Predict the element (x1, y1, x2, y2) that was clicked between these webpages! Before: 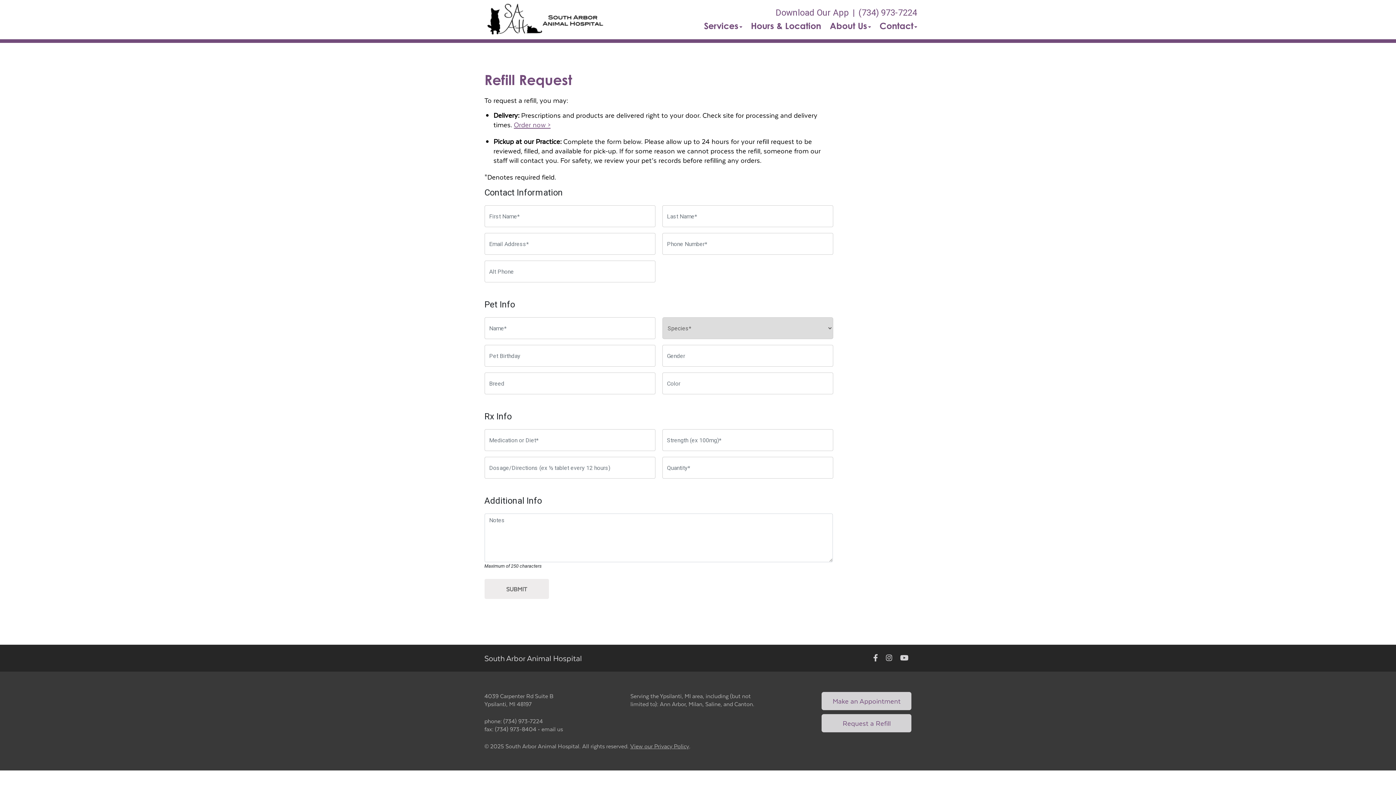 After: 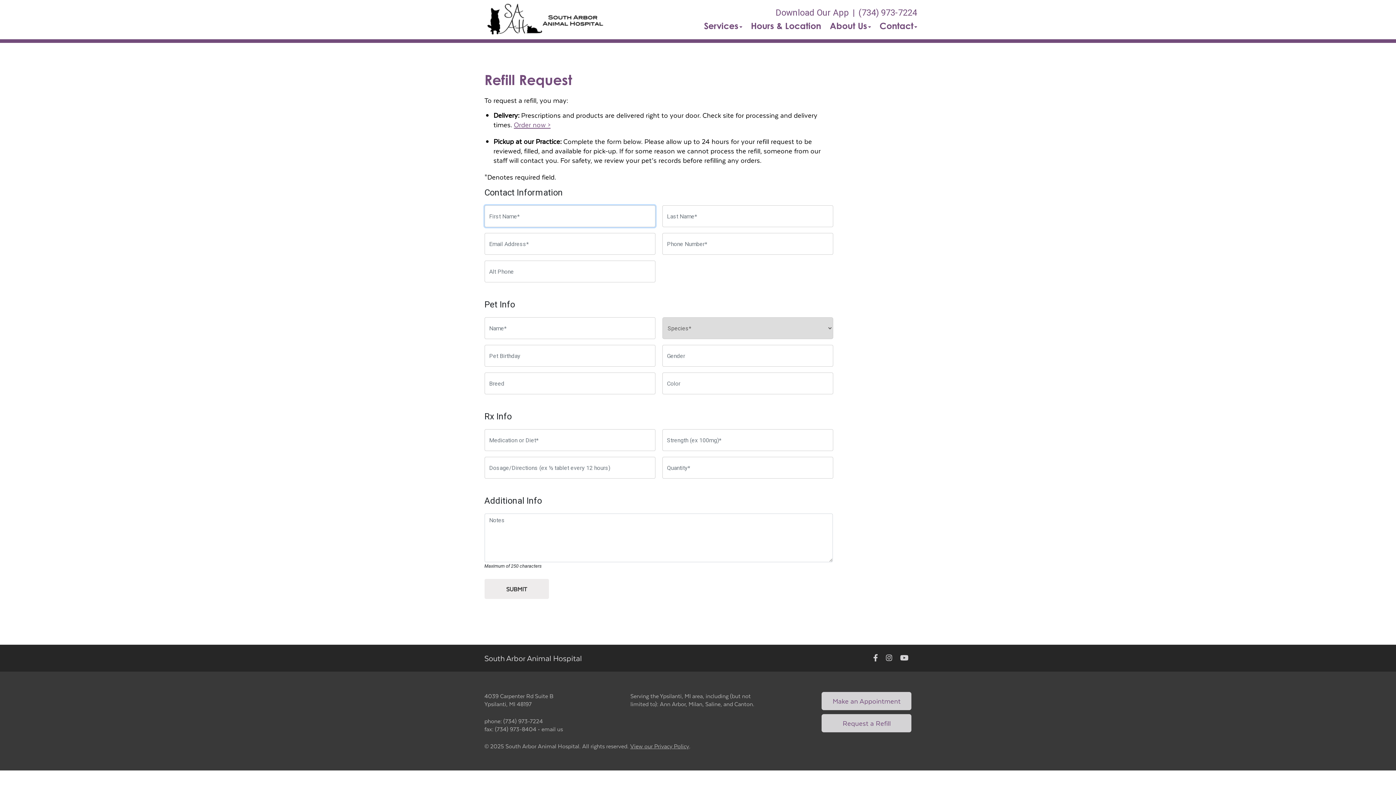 Action: bbox: (484, 579, 548, 599) label: SUBMIT